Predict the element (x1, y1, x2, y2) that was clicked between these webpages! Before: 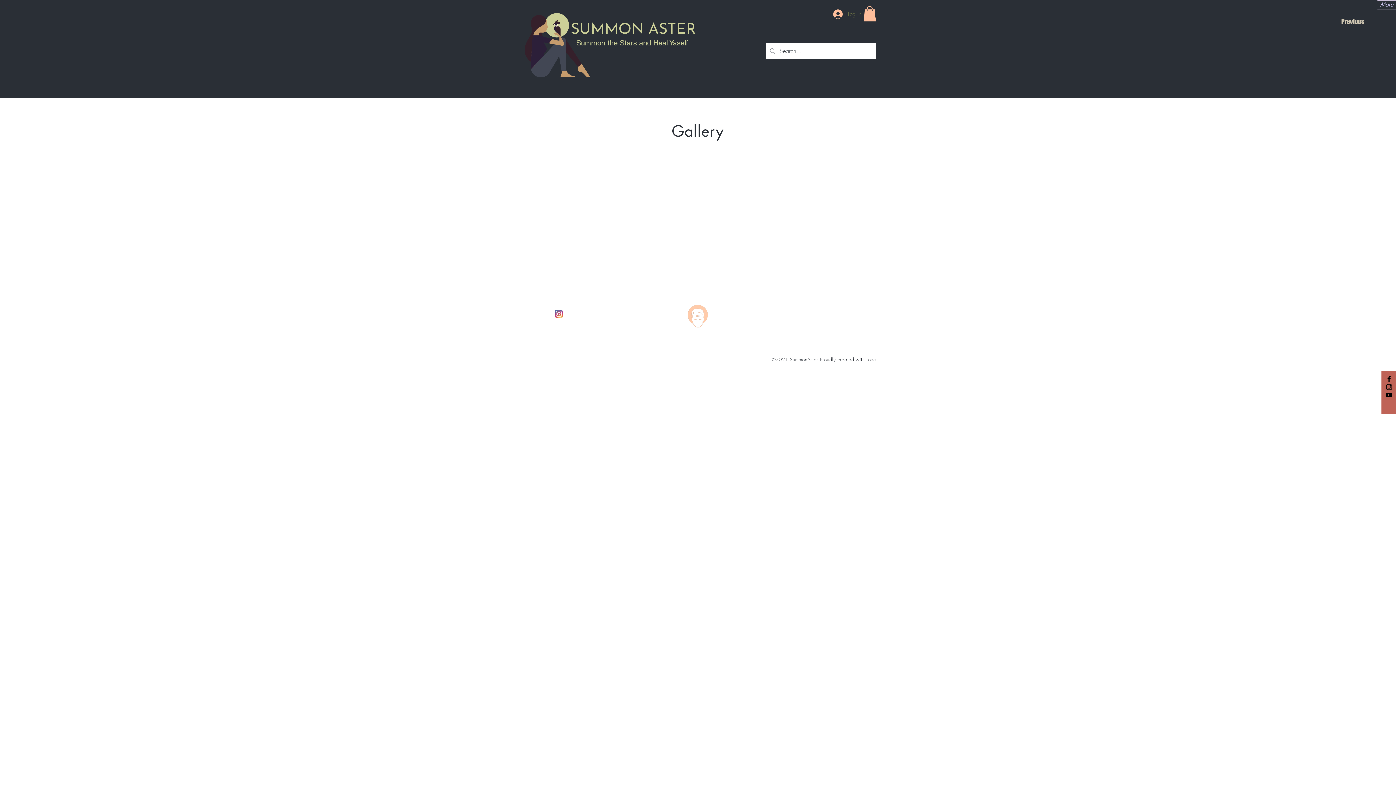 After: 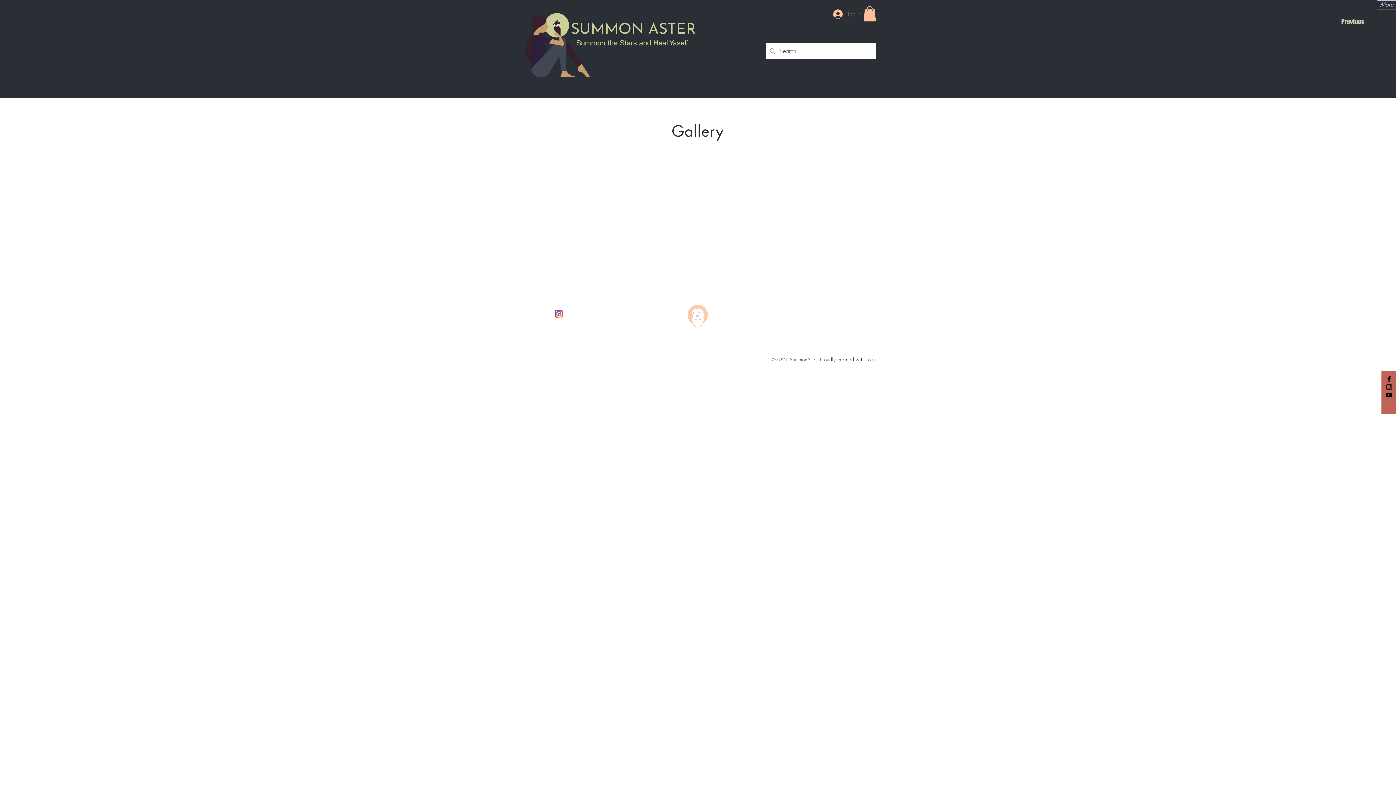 Action: label: Black Instagram Icon bbox: (1385, 383, 1393, 391)